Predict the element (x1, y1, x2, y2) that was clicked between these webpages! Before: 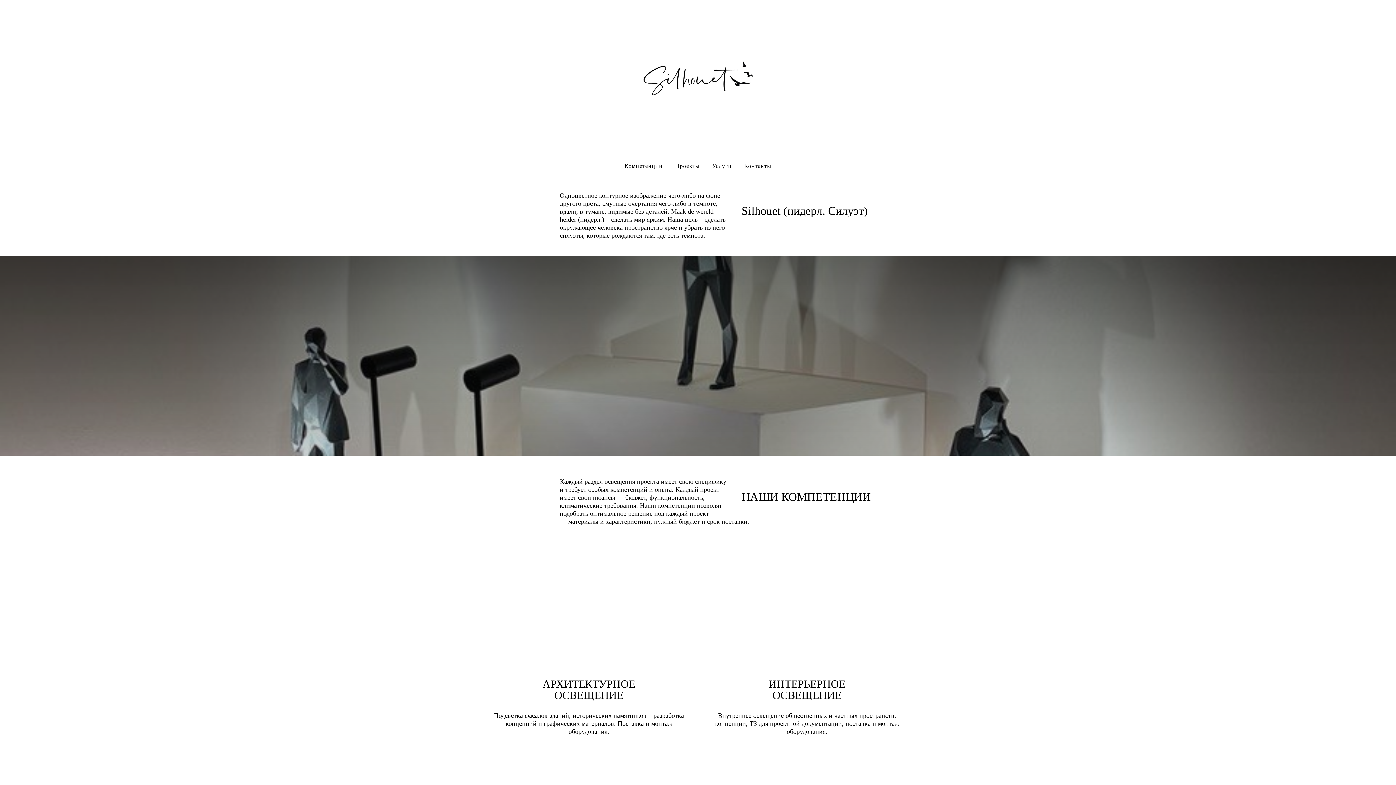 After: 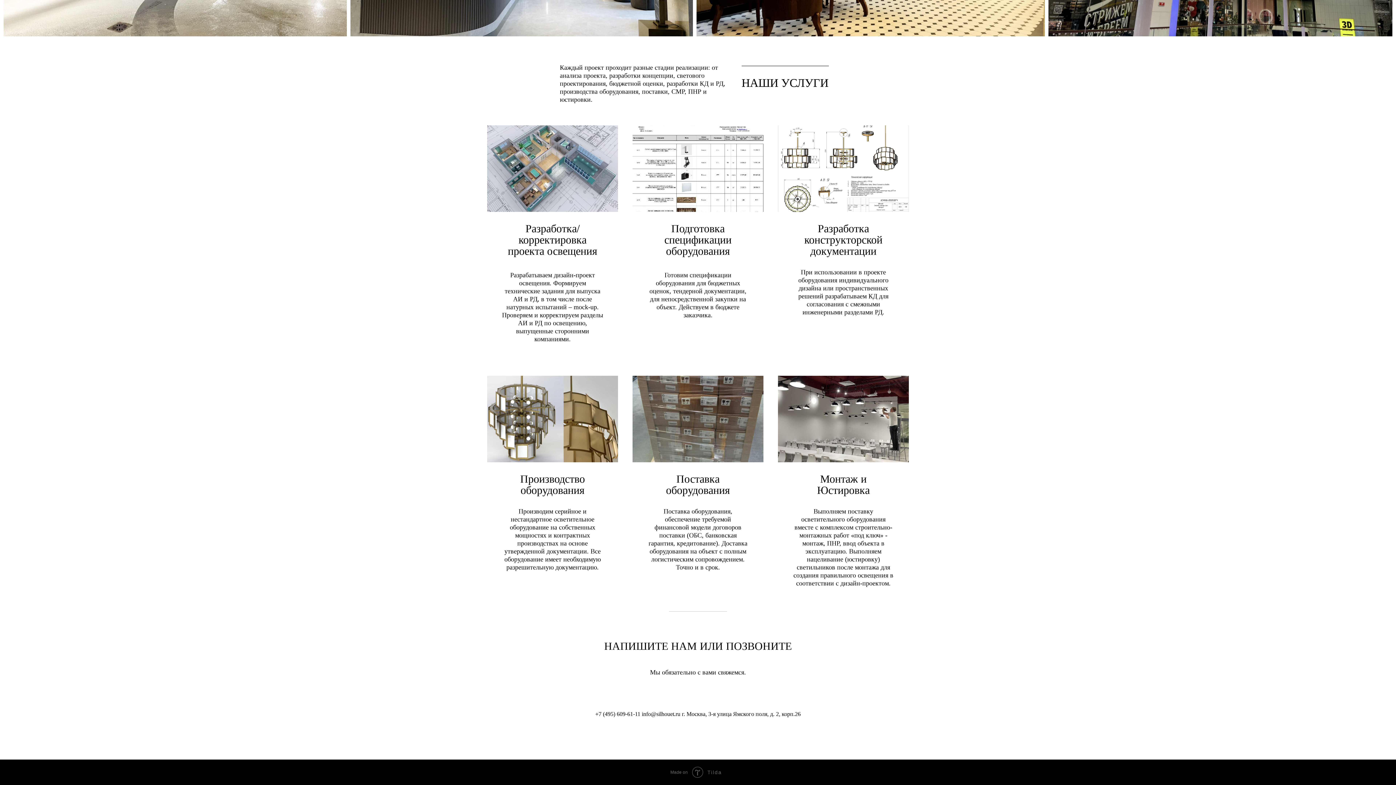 Action: bbox: (744, 162, 771, 169) label: Контакты